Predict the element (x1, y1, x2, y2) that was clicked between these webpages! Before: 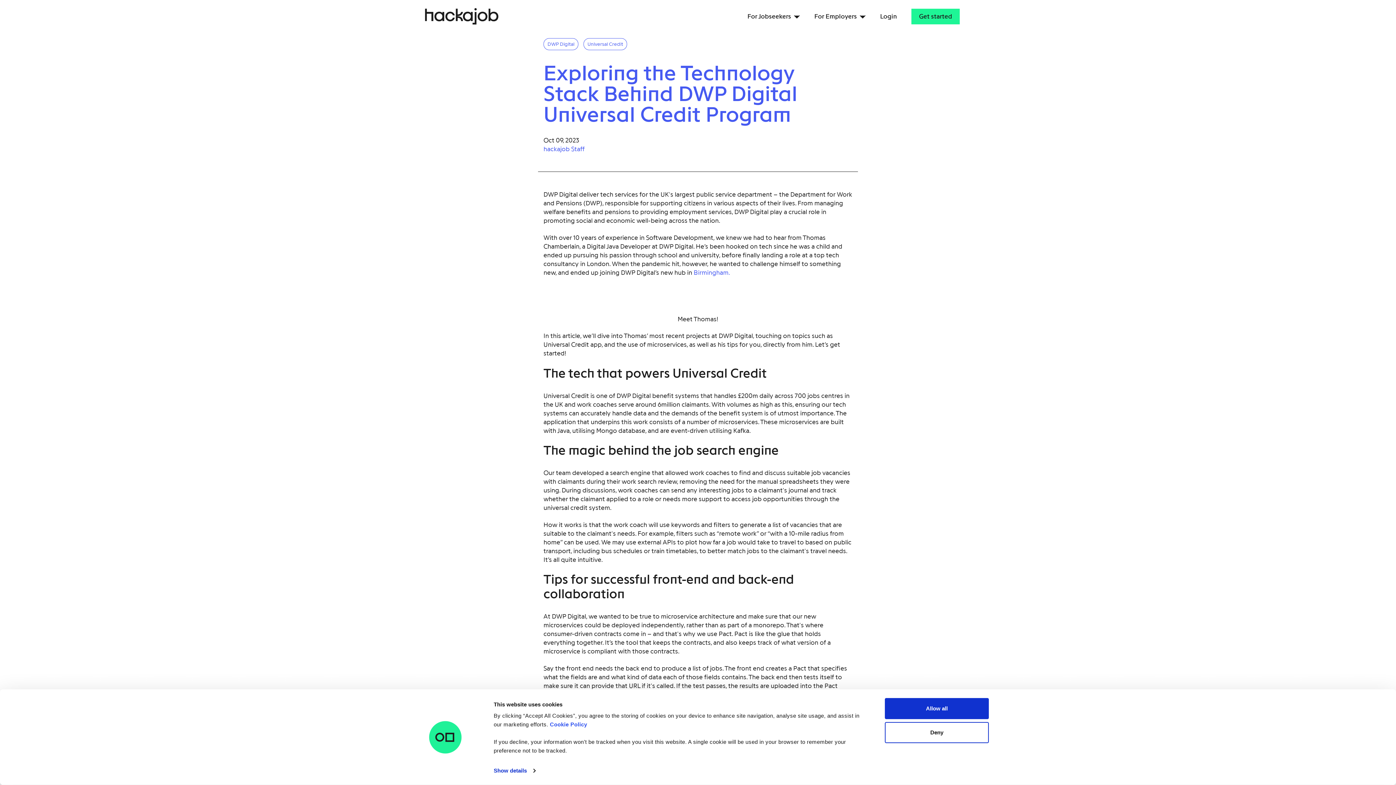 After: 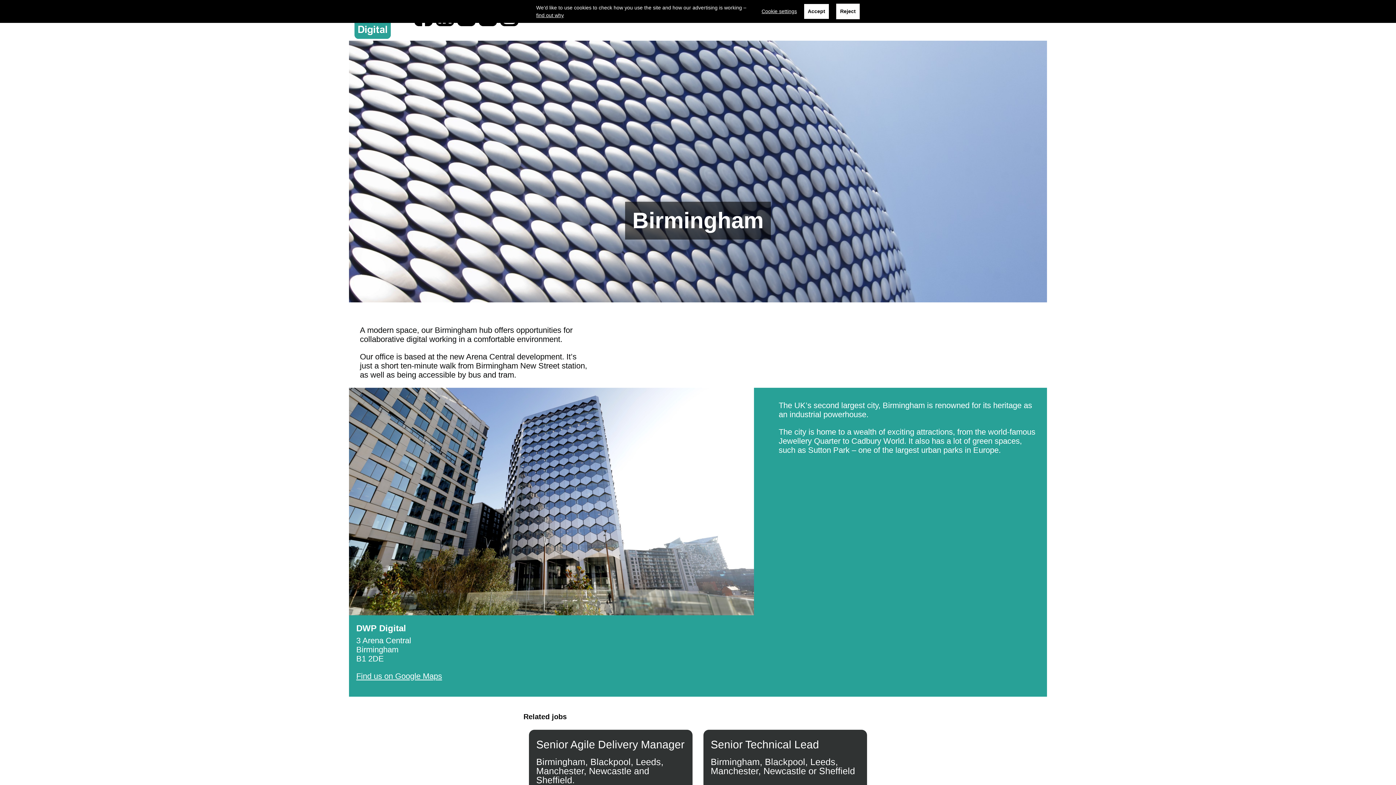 Action: bbox: (693, 268, 730, 276) label: Birmingham.